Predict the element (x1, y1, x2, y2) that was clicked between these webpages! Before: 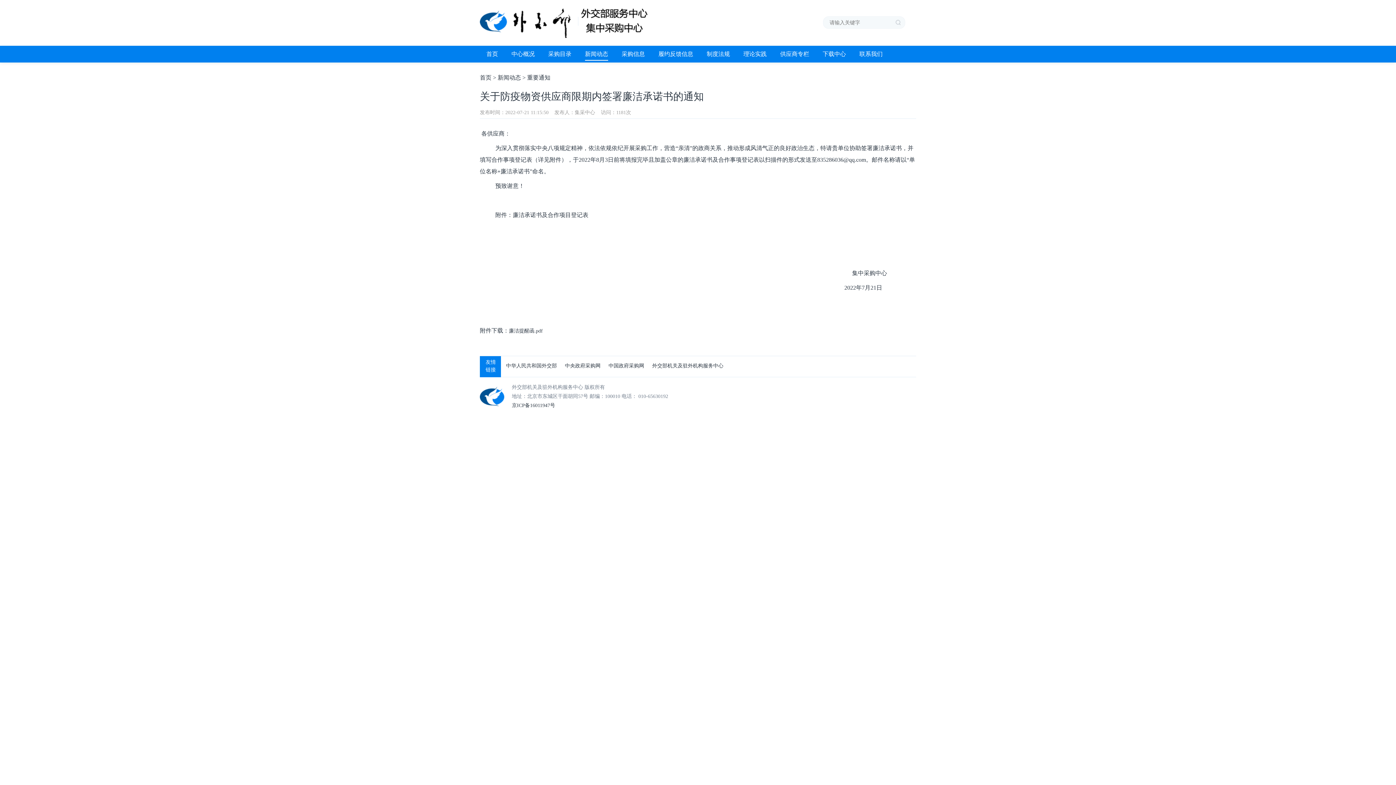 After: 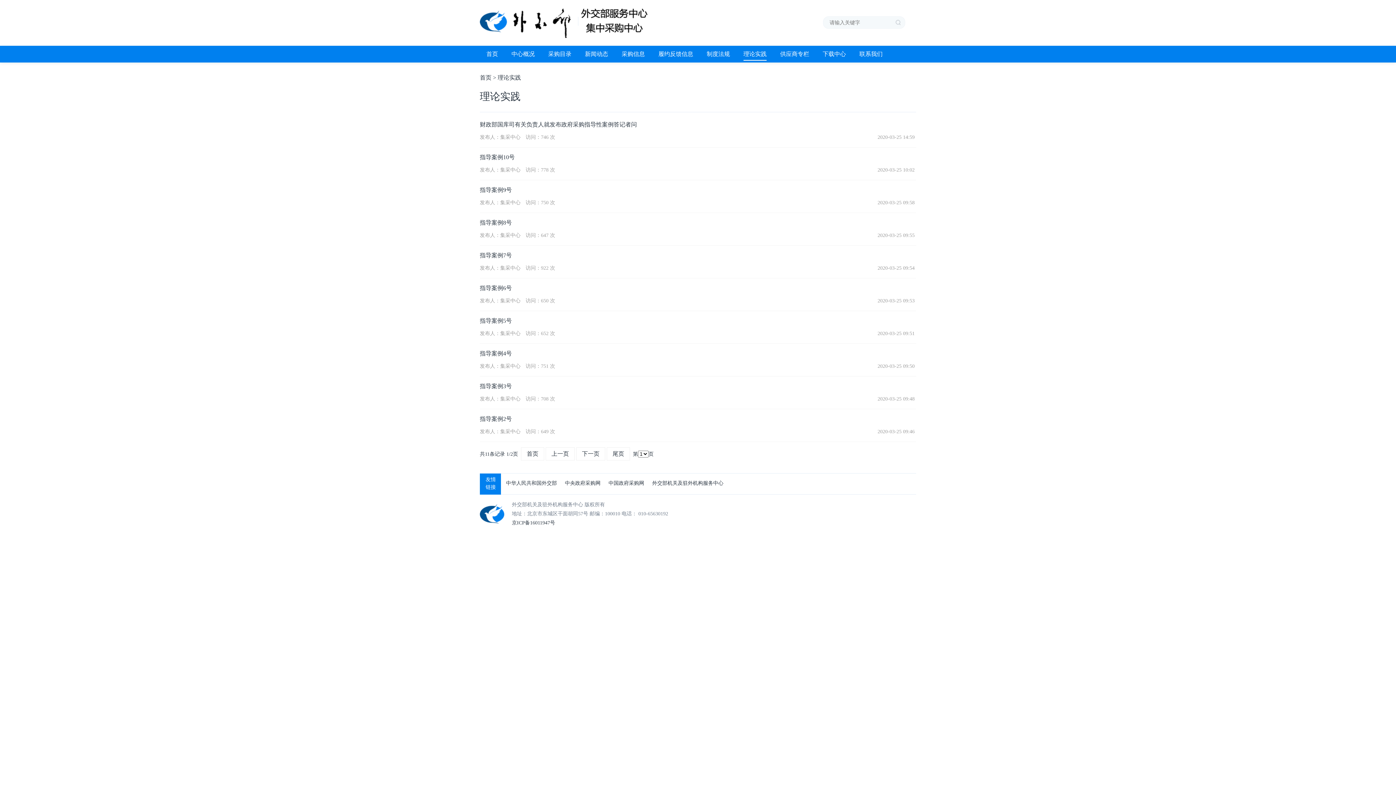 Action: bbox: (743, 45, 766, 62) label: 理论实践